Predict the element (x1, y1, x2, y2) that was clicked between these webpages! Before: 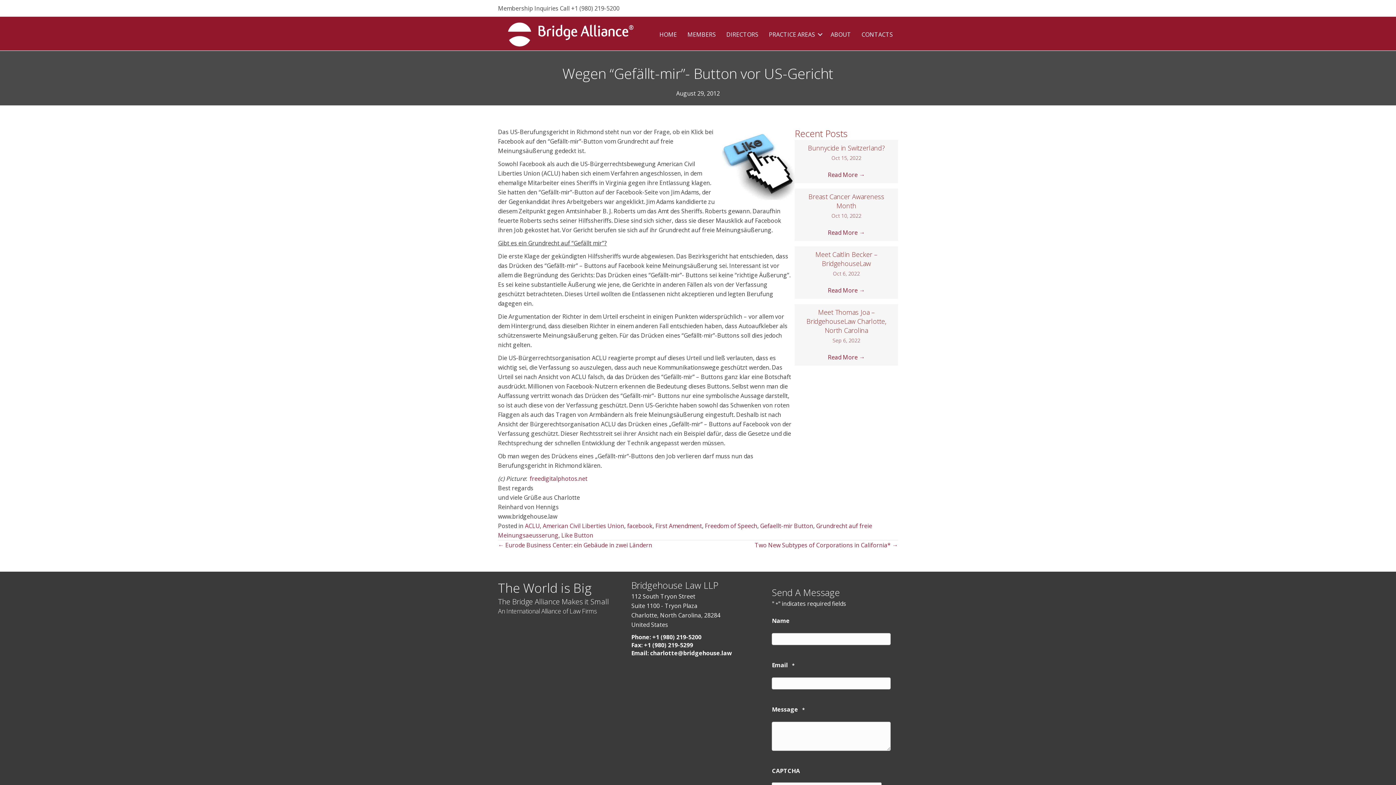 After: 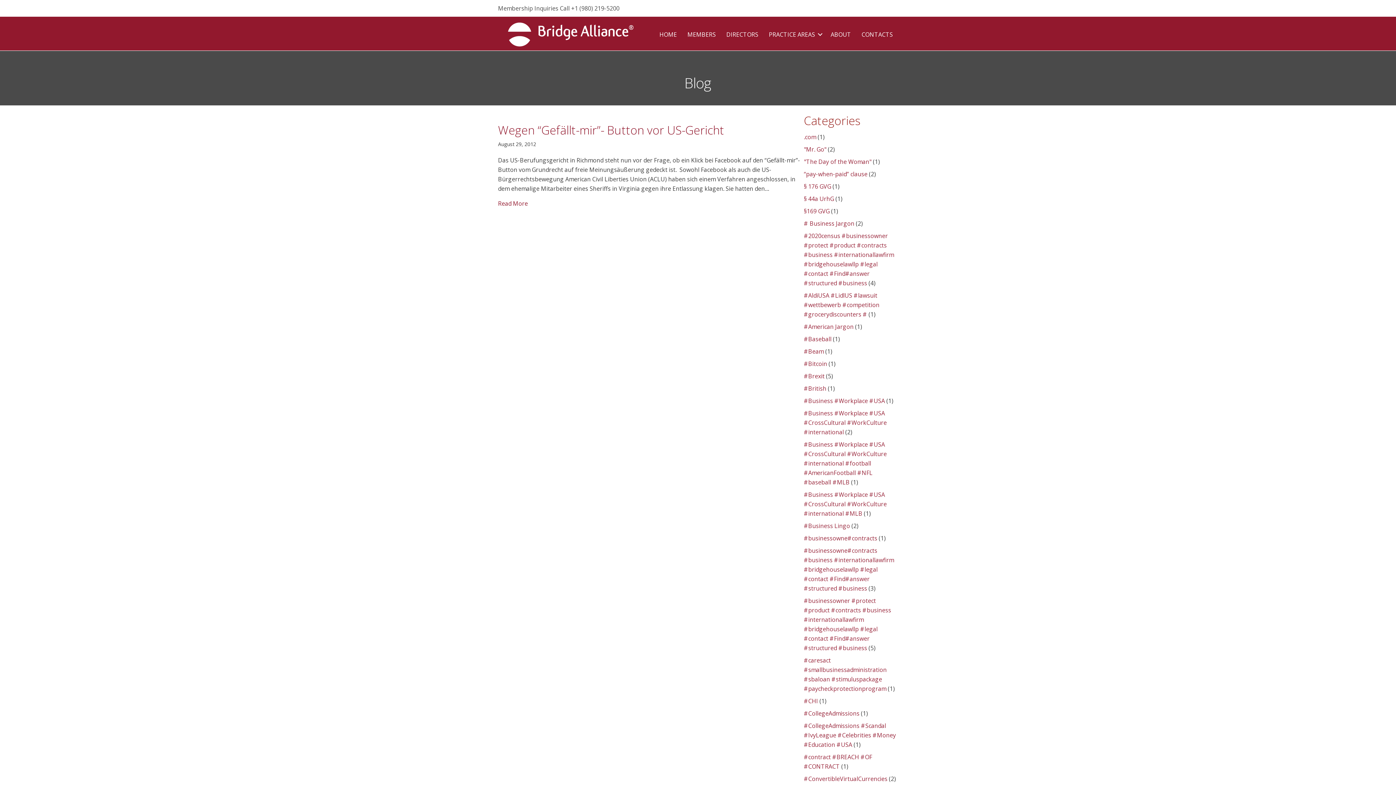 Action: bbox: (760, 522, 813, 530) label: Gefaellt-mir Button